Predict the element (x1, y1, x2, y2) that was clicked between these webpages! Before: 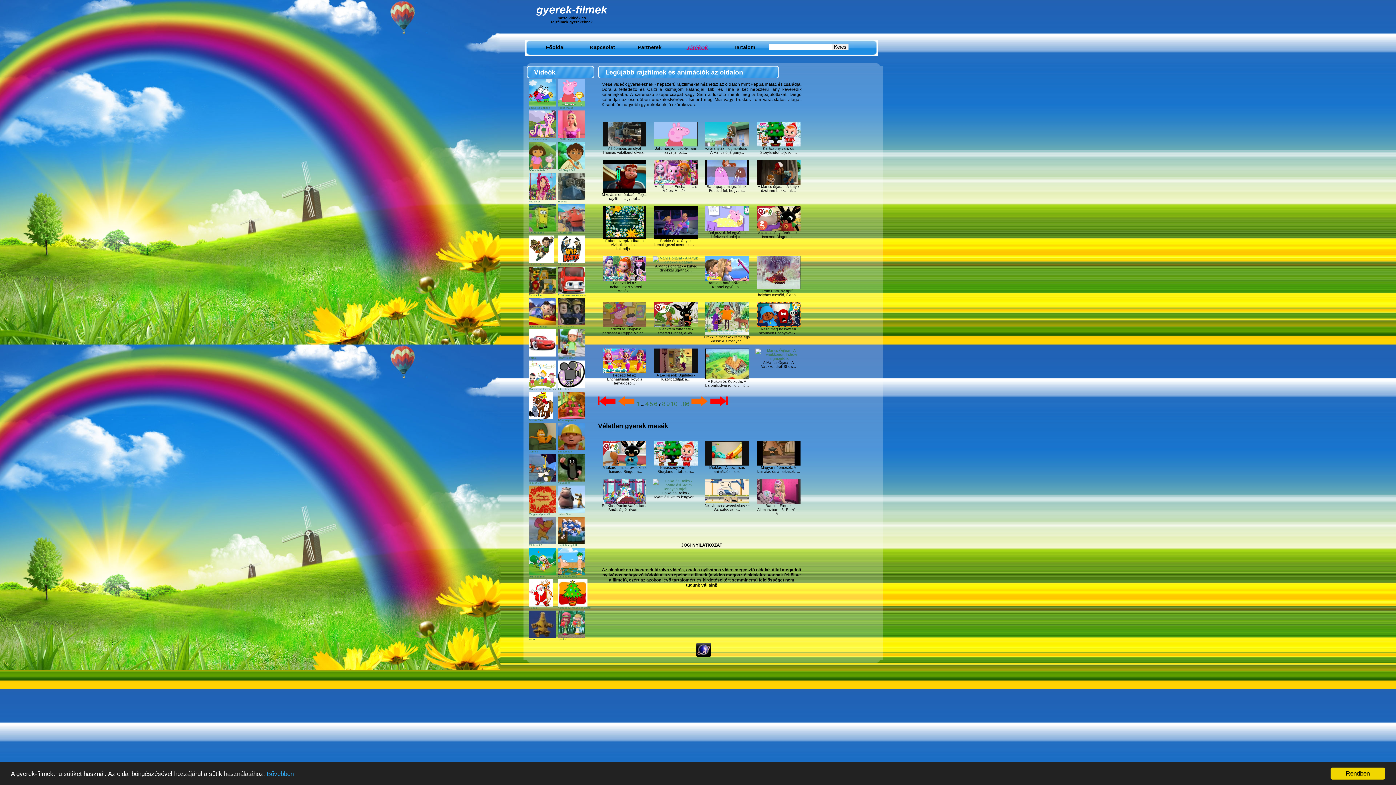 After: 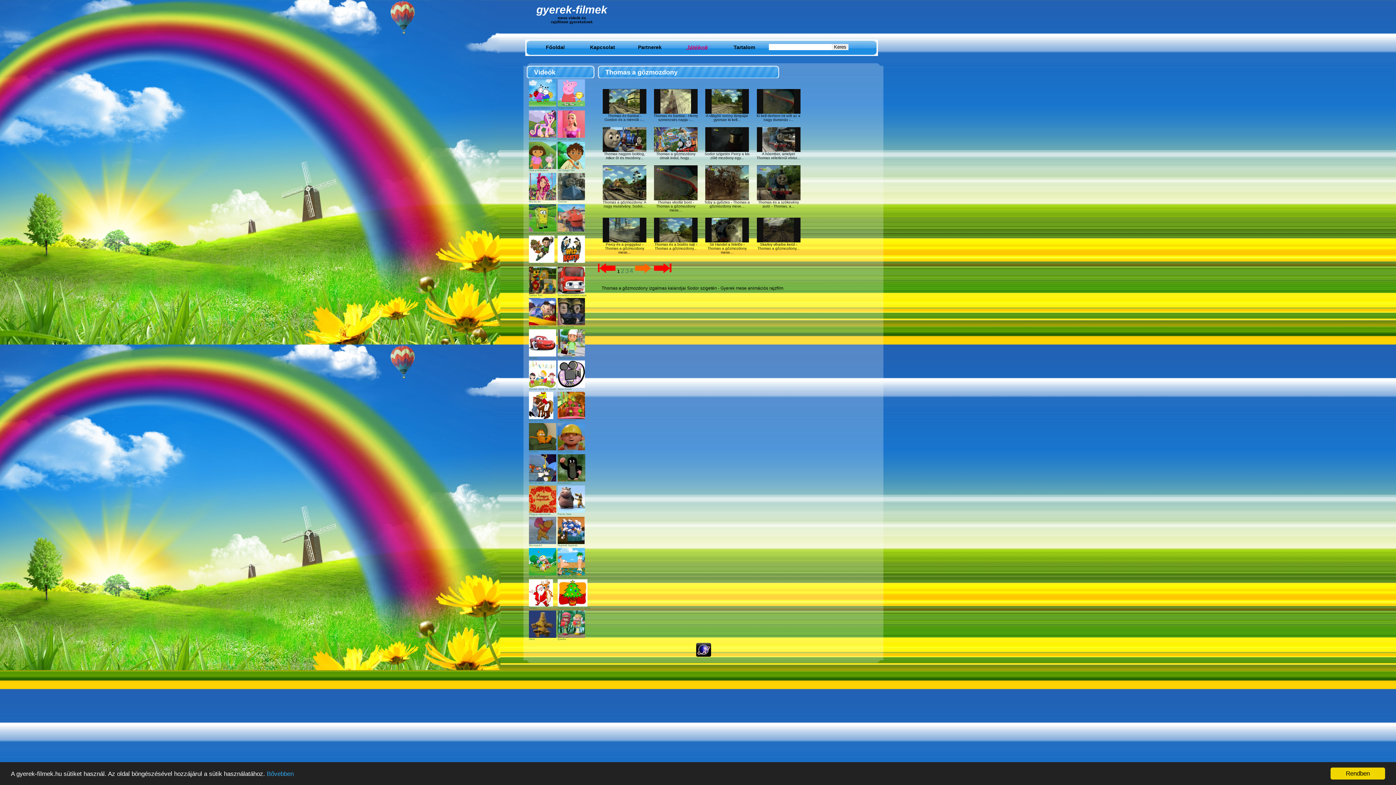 Action: label: 
Thomas bbox: (557, 198, 585, 202)